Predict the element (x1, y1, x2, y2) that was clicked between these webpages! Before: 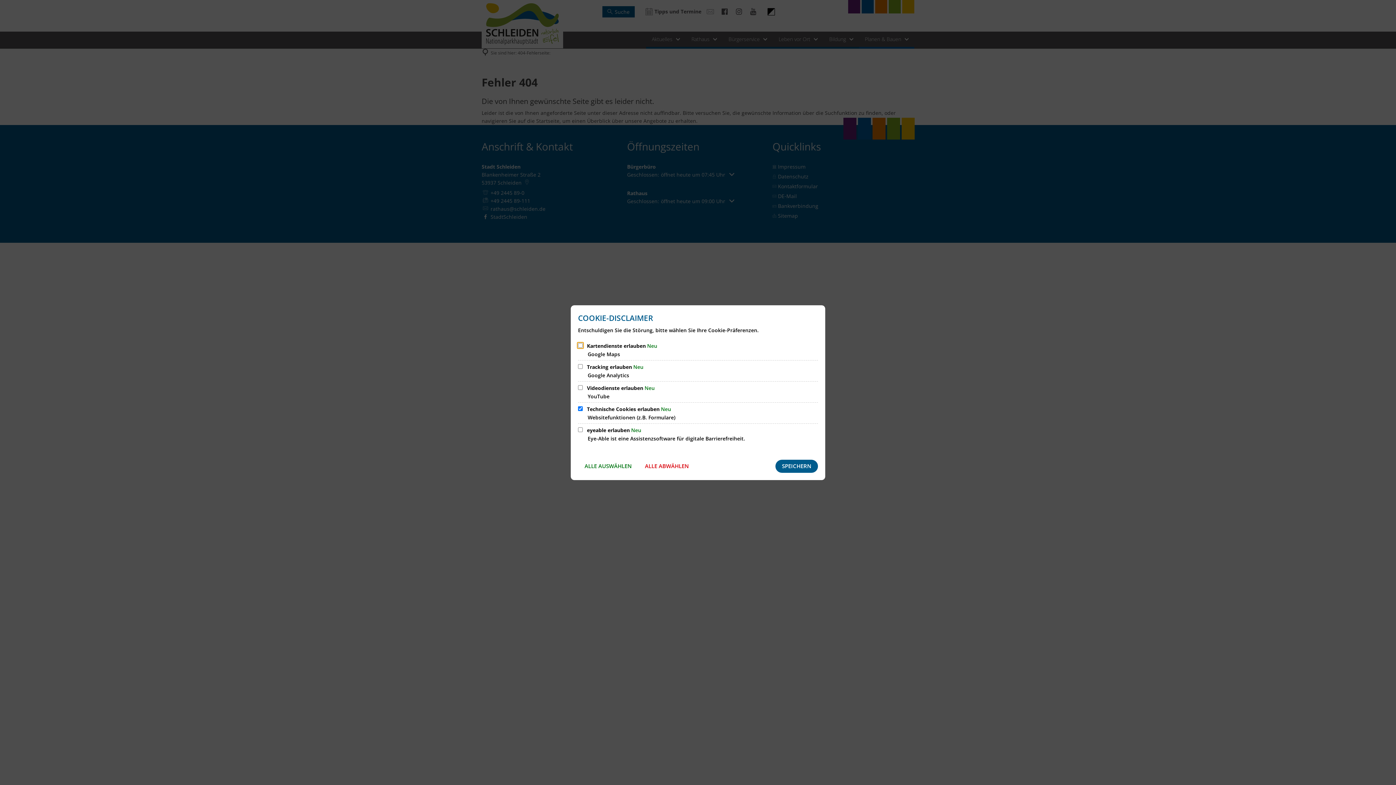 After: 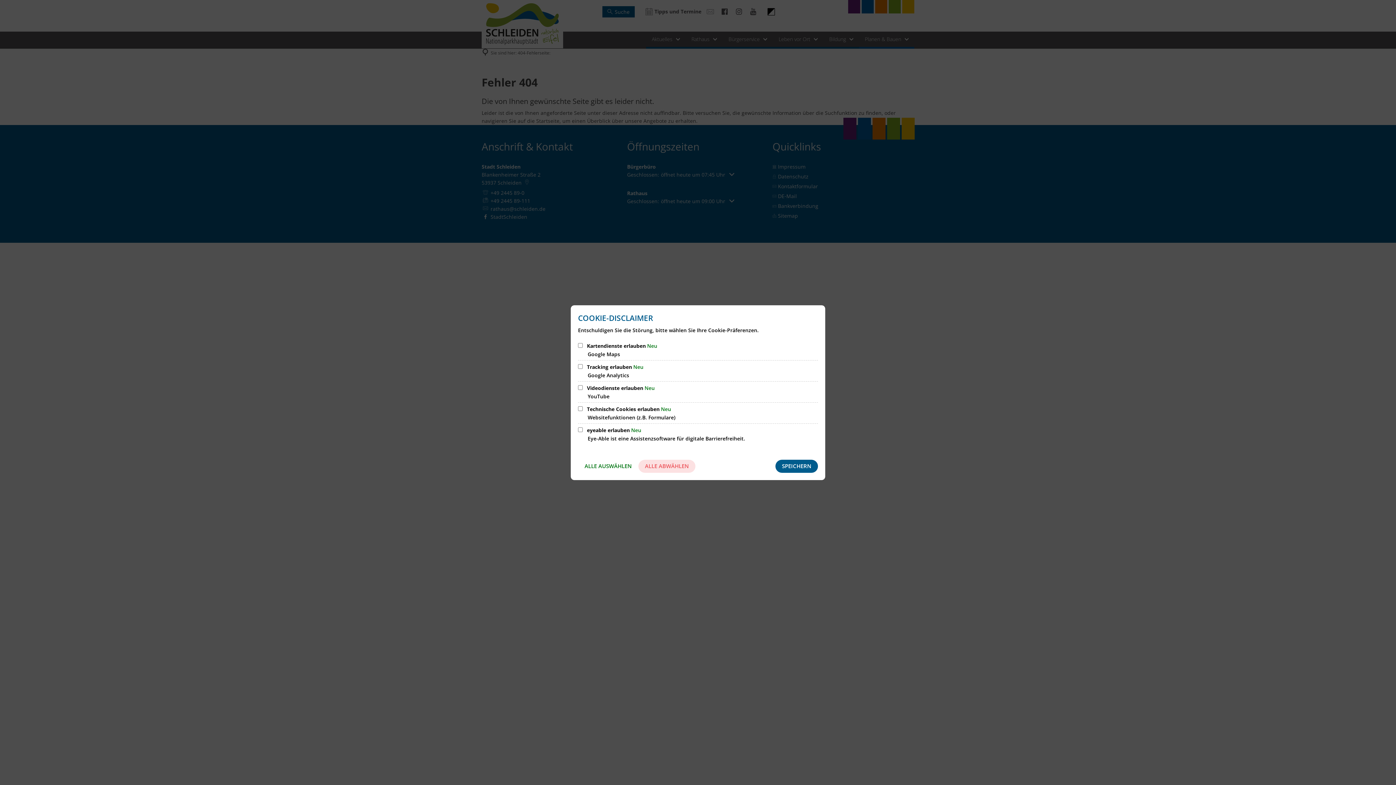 Action: bbox: (638, 459, 695, 472) label: ALLE ABWÄHLEN